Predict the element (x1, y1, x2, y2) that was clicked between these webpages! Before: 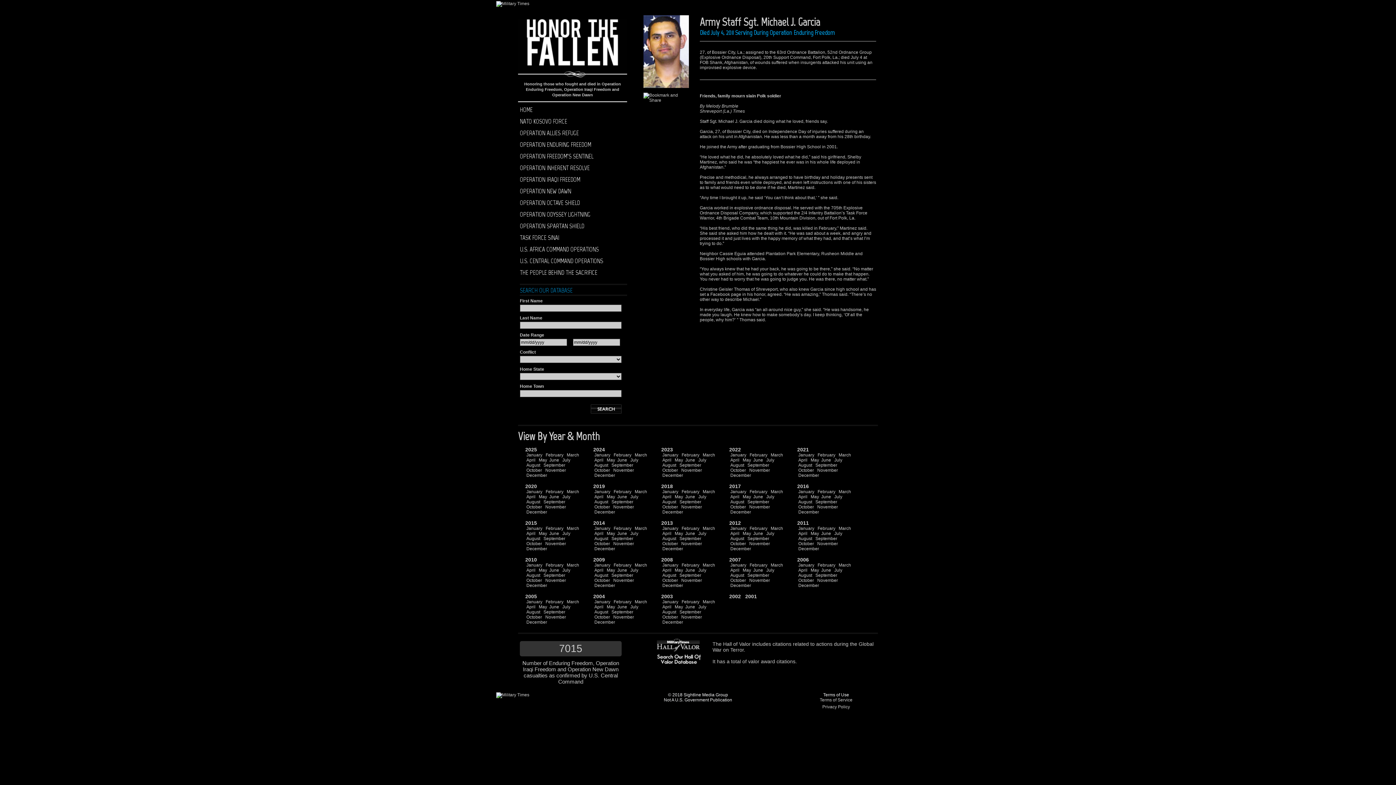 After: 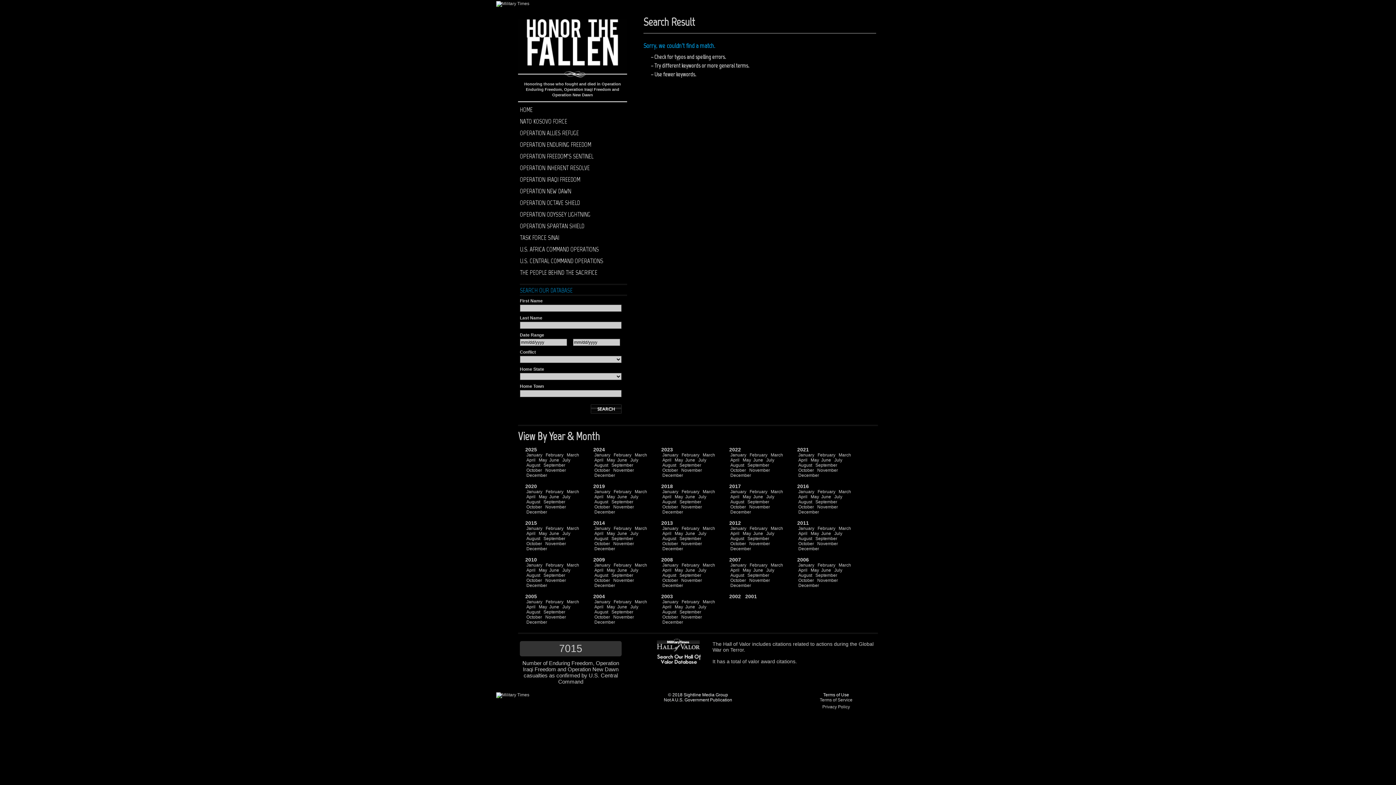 Action: bbox: (525, 472, 548, 479) label: December